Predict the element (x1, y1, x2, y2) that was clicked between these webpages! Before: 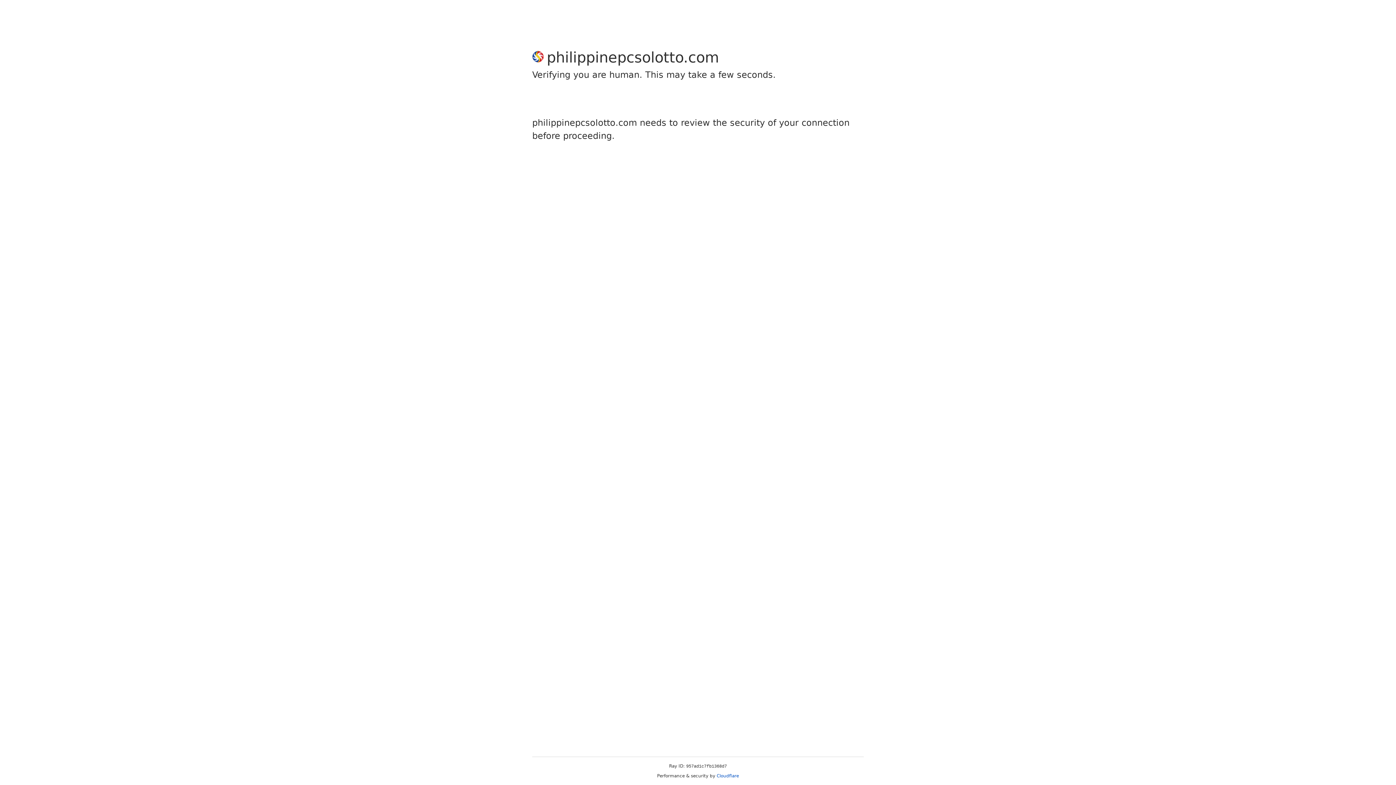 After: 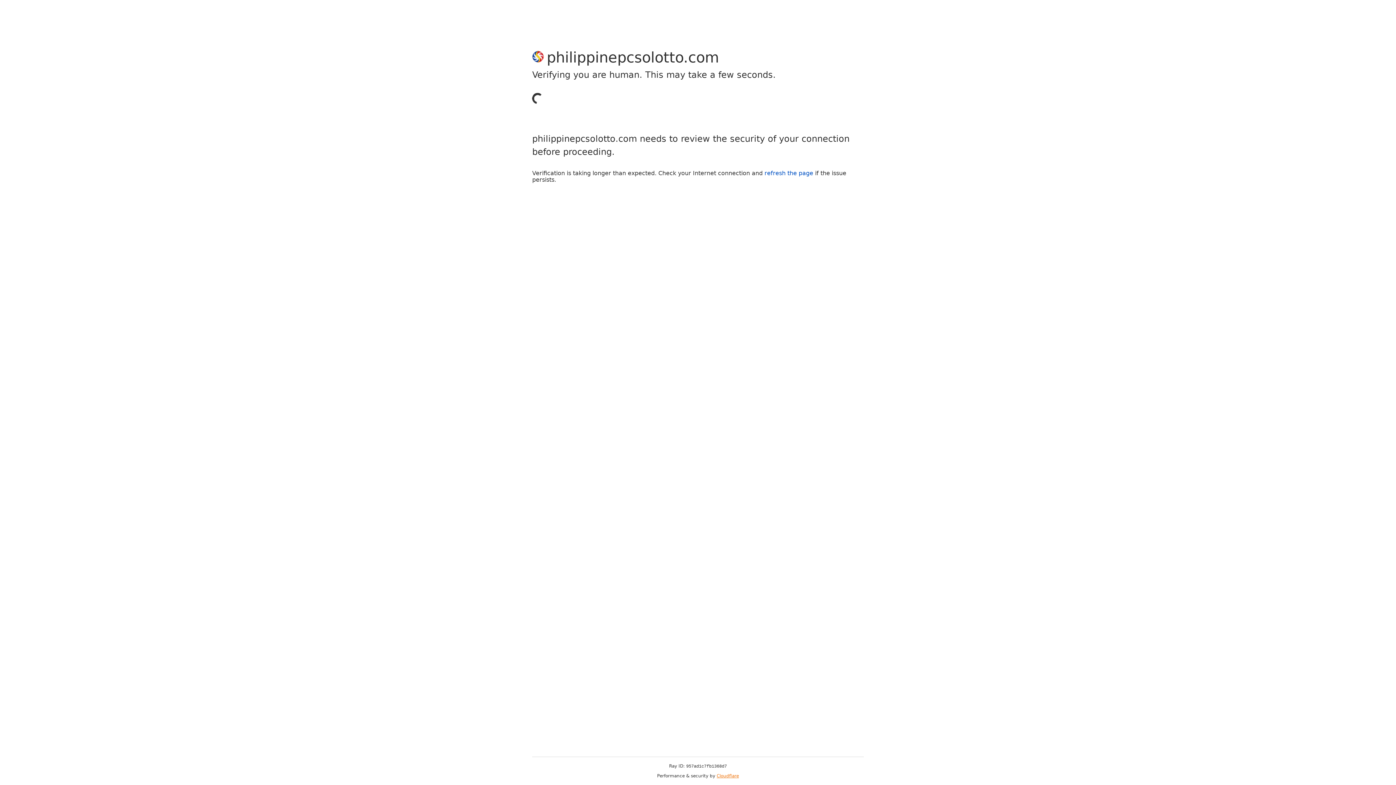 Action: bbox: (716, 773, 739, 778) label: Cloudflare